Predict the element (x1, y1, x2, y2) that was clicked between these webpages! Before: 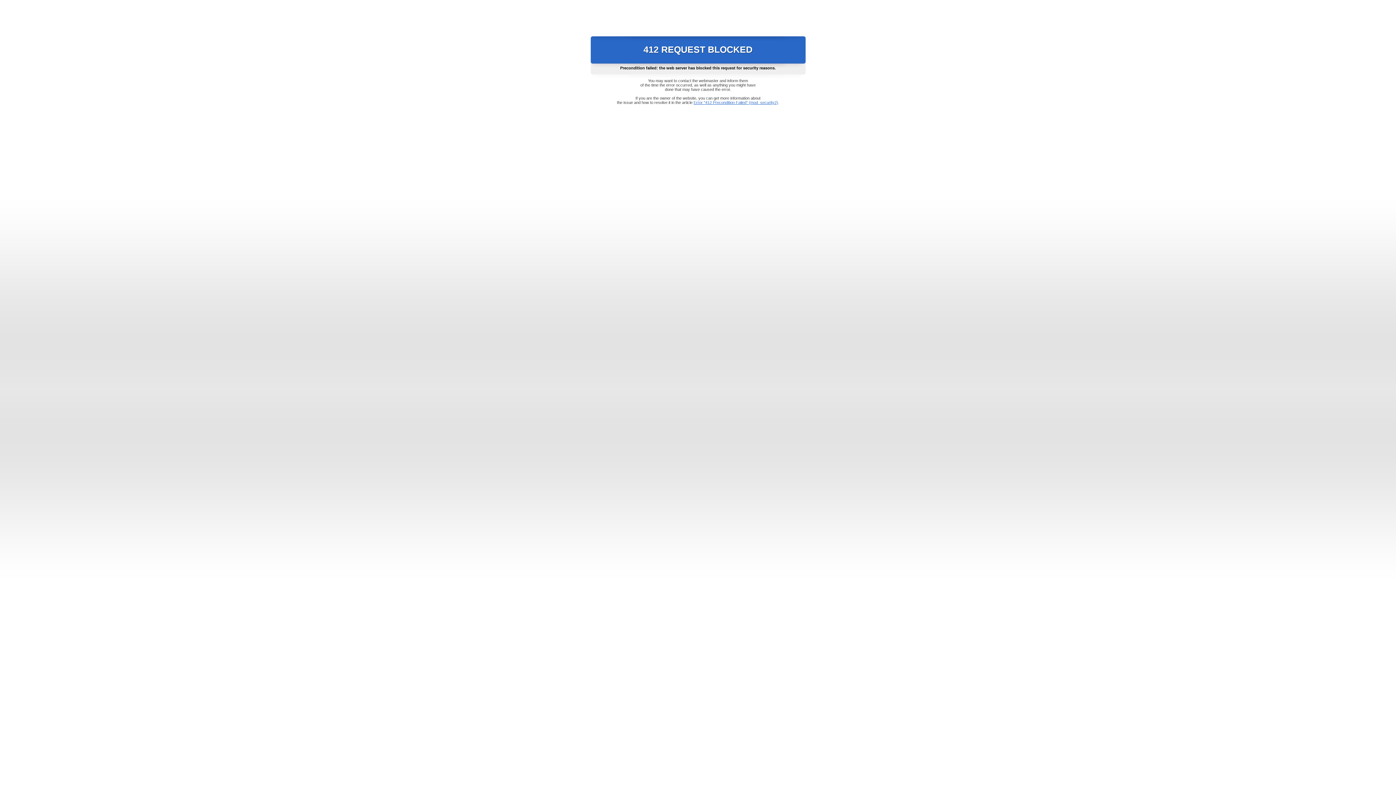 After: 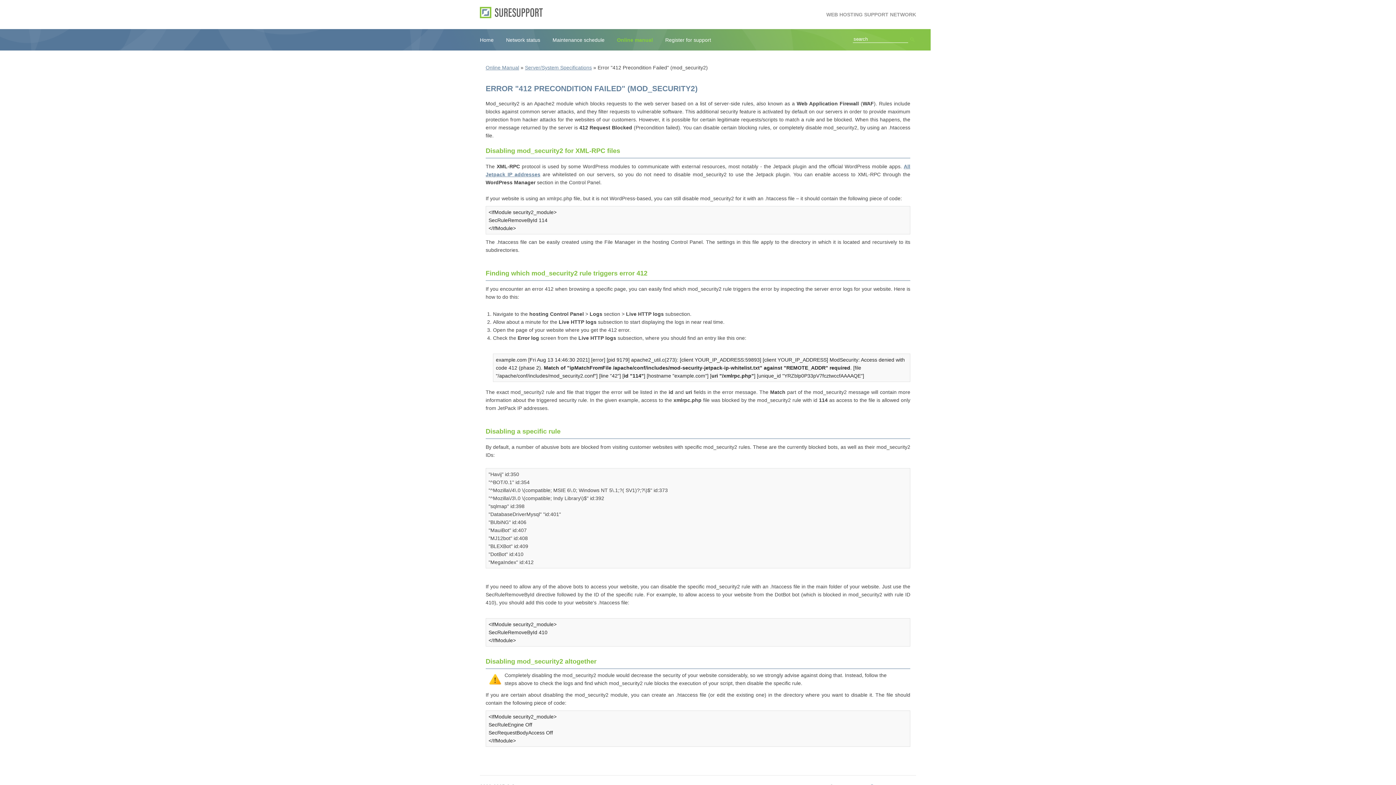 Action: bbox: (693, 100, 778, 104) label: Error "412 Precondition Failed" (mod_security2)